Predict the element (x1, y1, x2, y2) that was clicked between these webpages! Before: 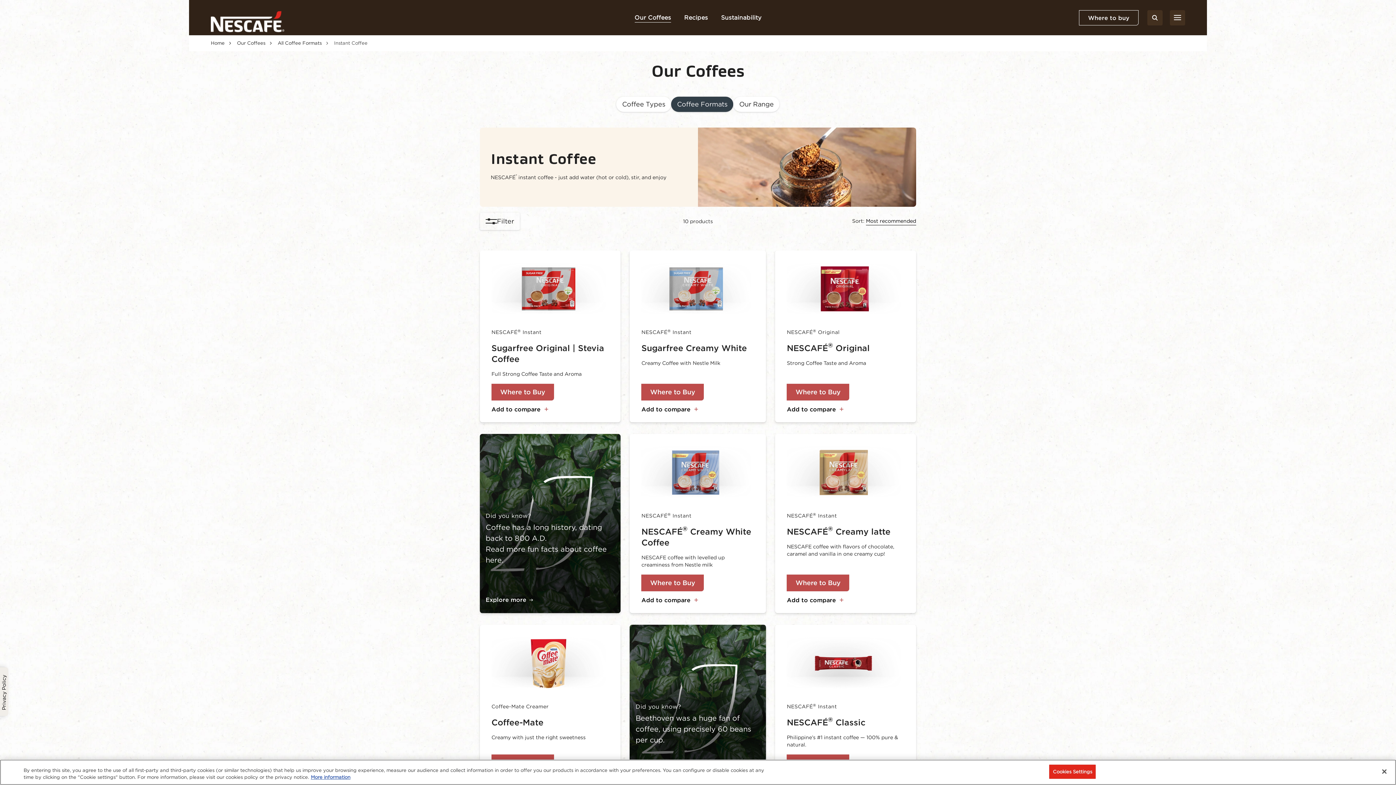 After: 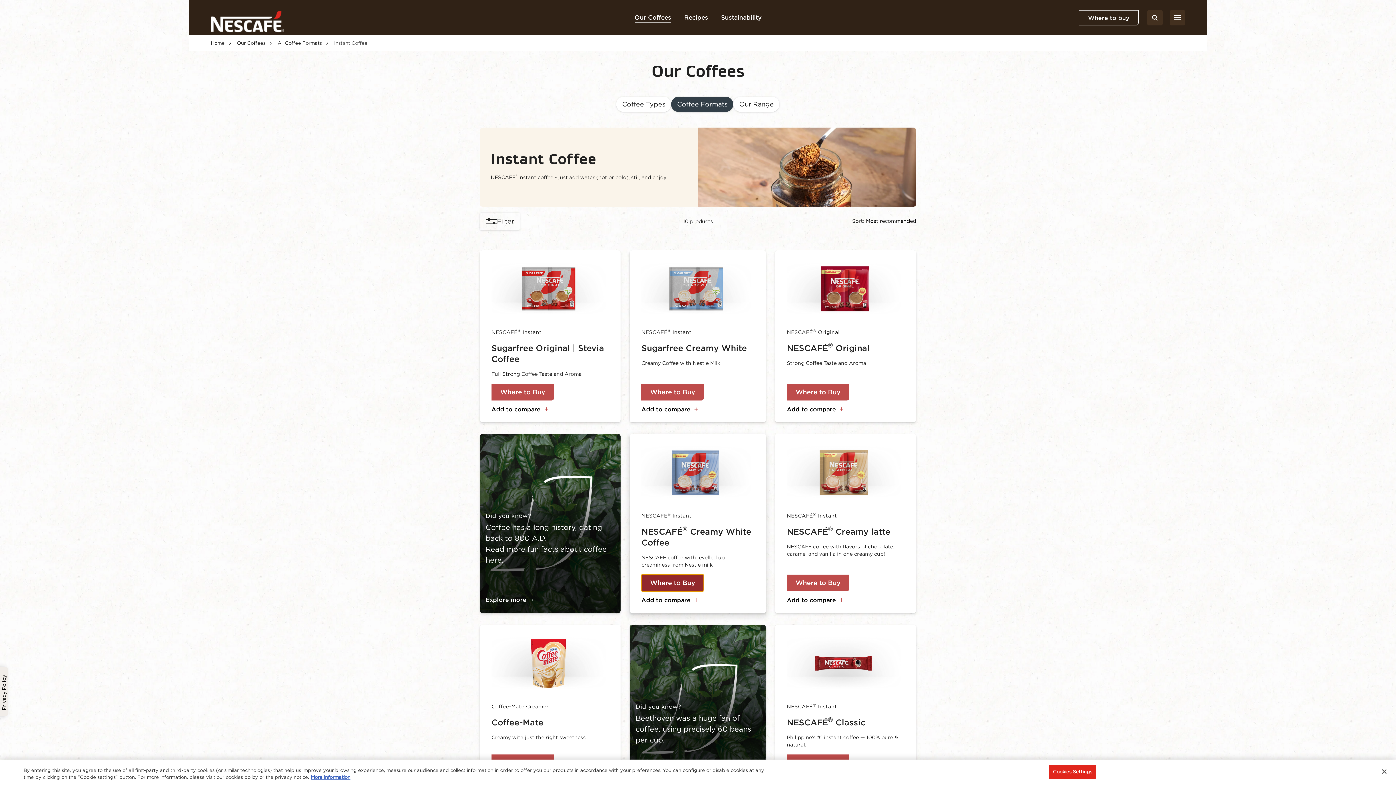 Action: label: Where to Buy bbox: (641, 574, 704, 591)